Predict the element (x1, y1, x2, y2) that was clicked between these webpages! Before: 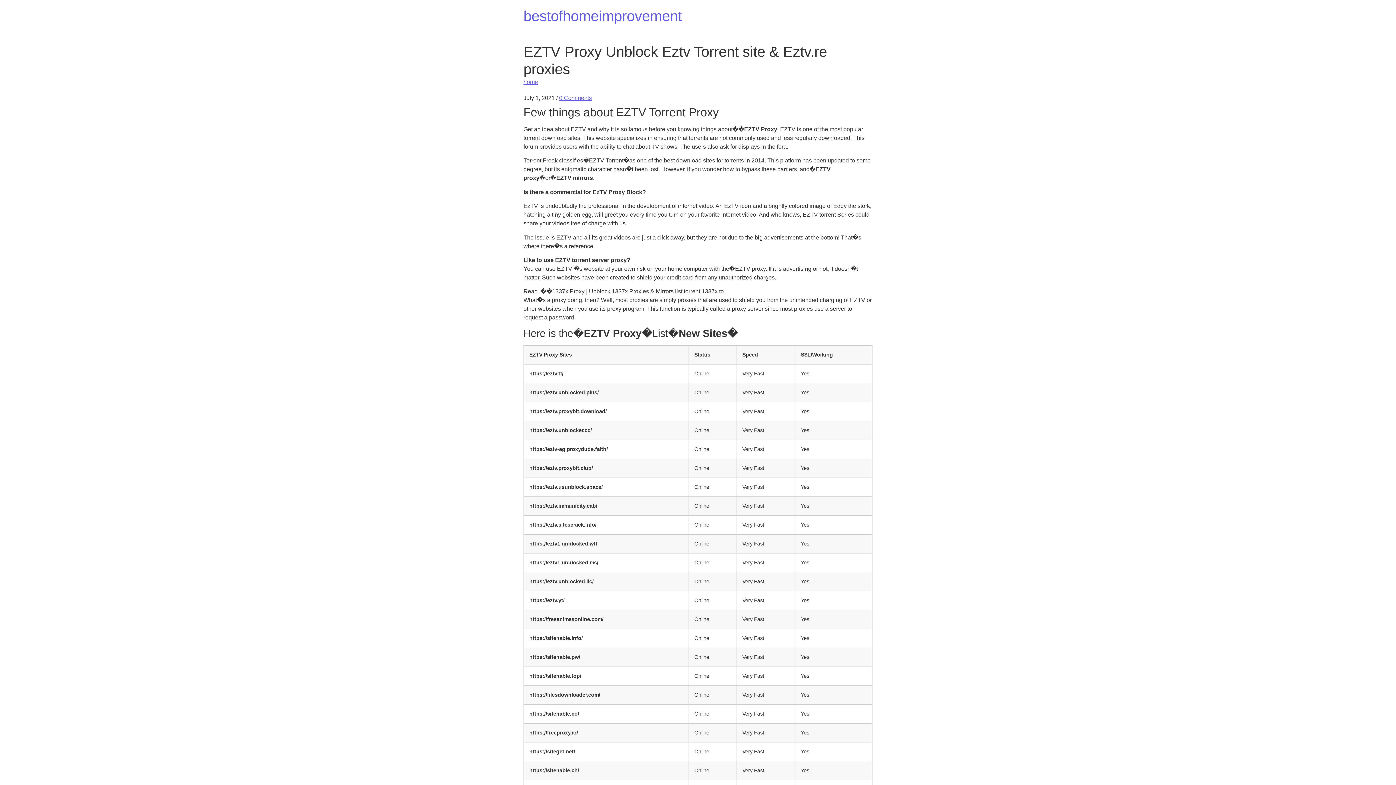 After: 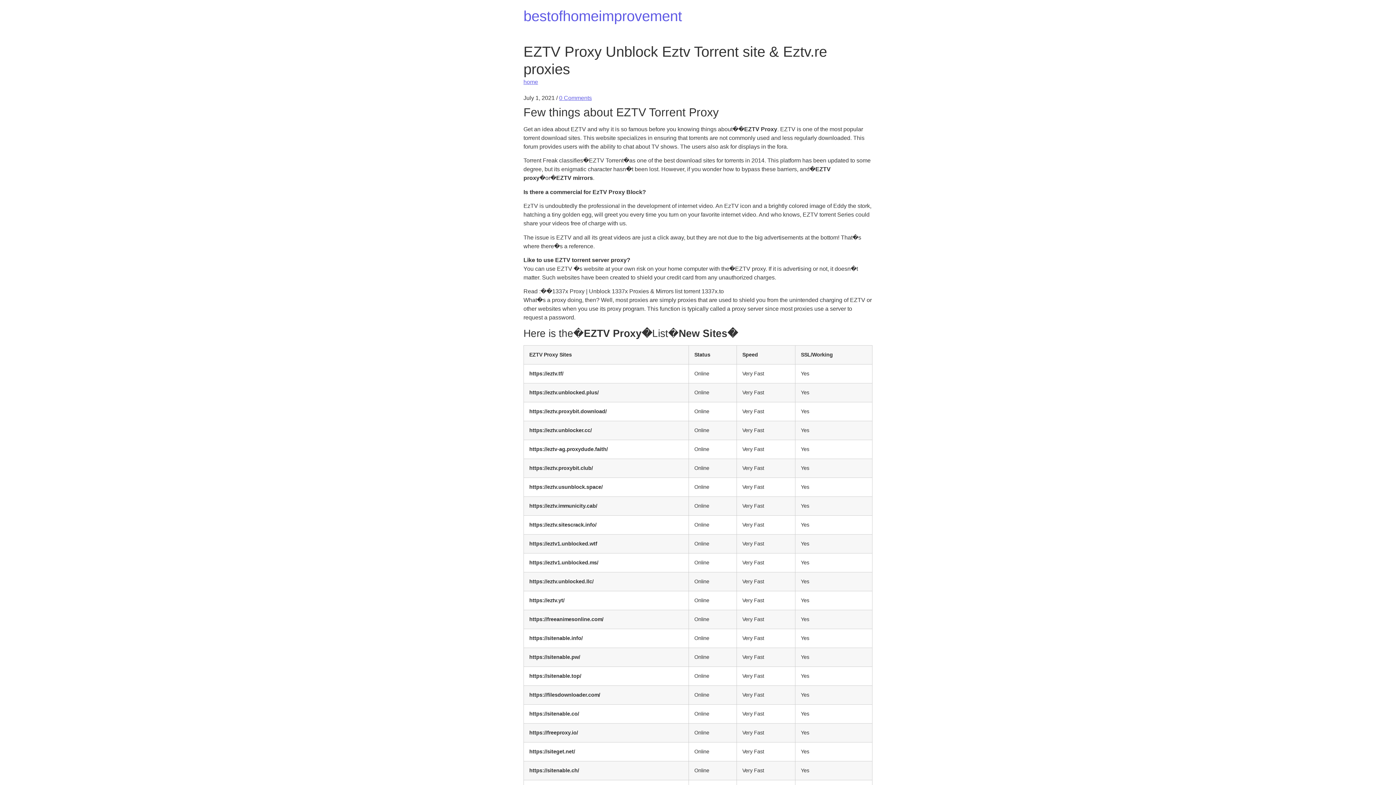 Action: bbox: (559, 94, 592, 101) label: 0 Comments